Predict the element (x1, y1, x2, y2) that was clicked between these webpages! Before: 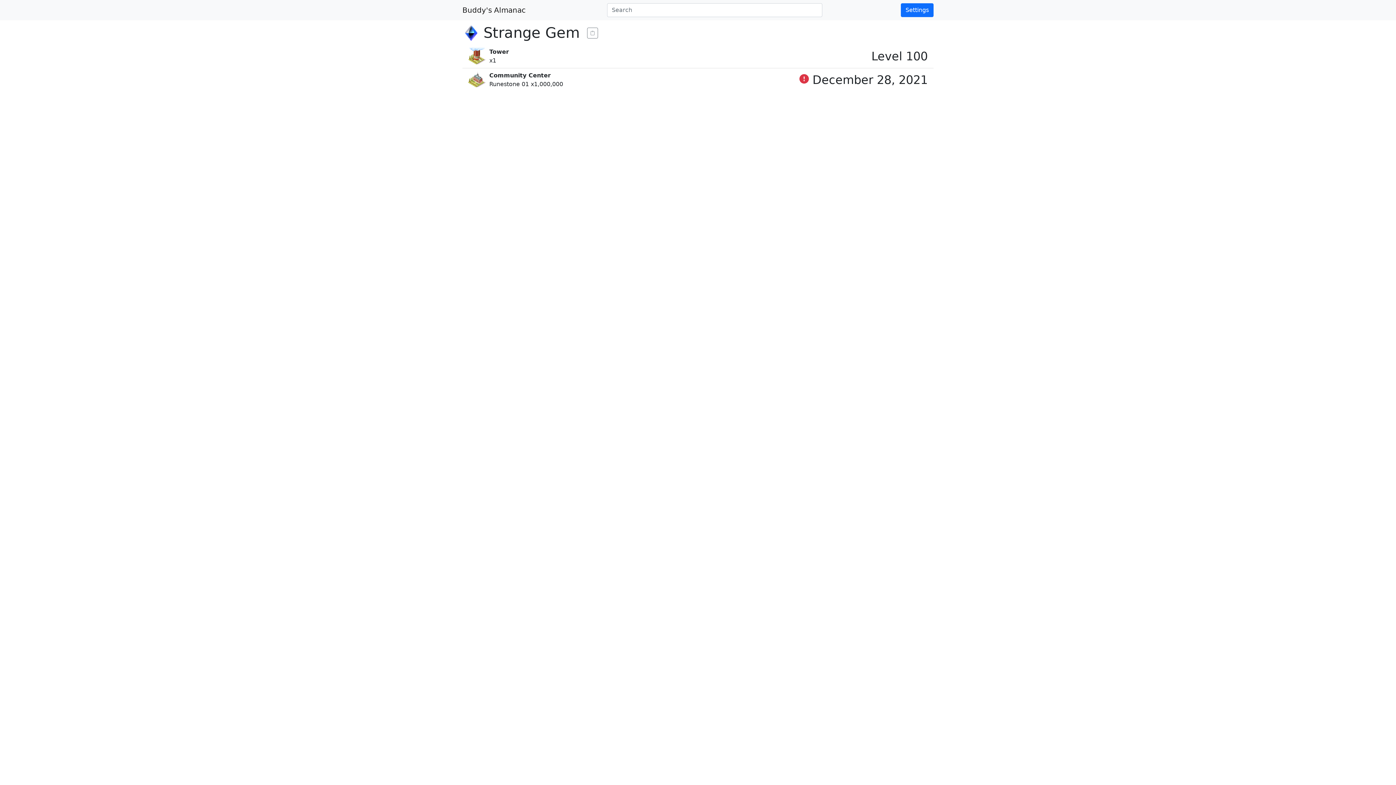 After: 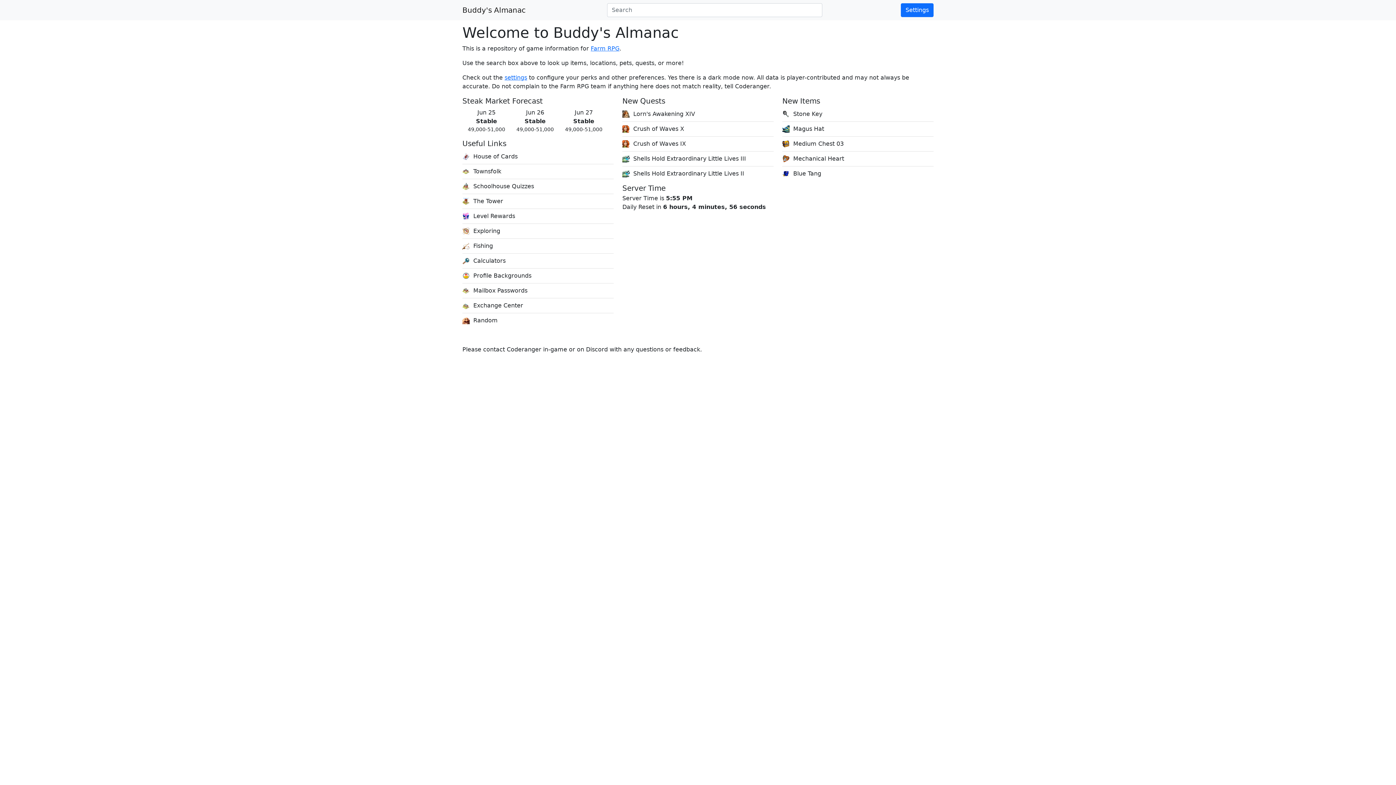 Action: label: Buddy's Almanac bbox: (462, 2, 525, 17)